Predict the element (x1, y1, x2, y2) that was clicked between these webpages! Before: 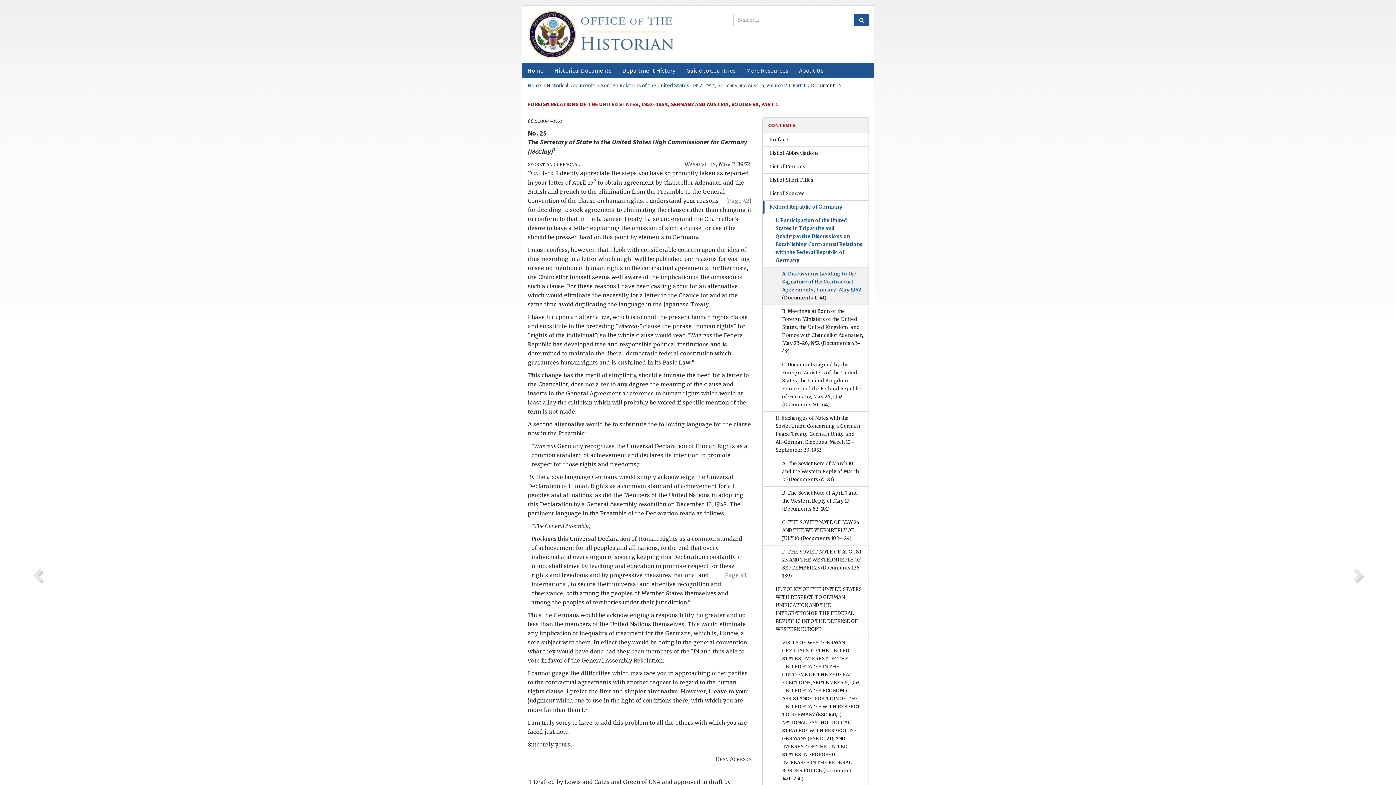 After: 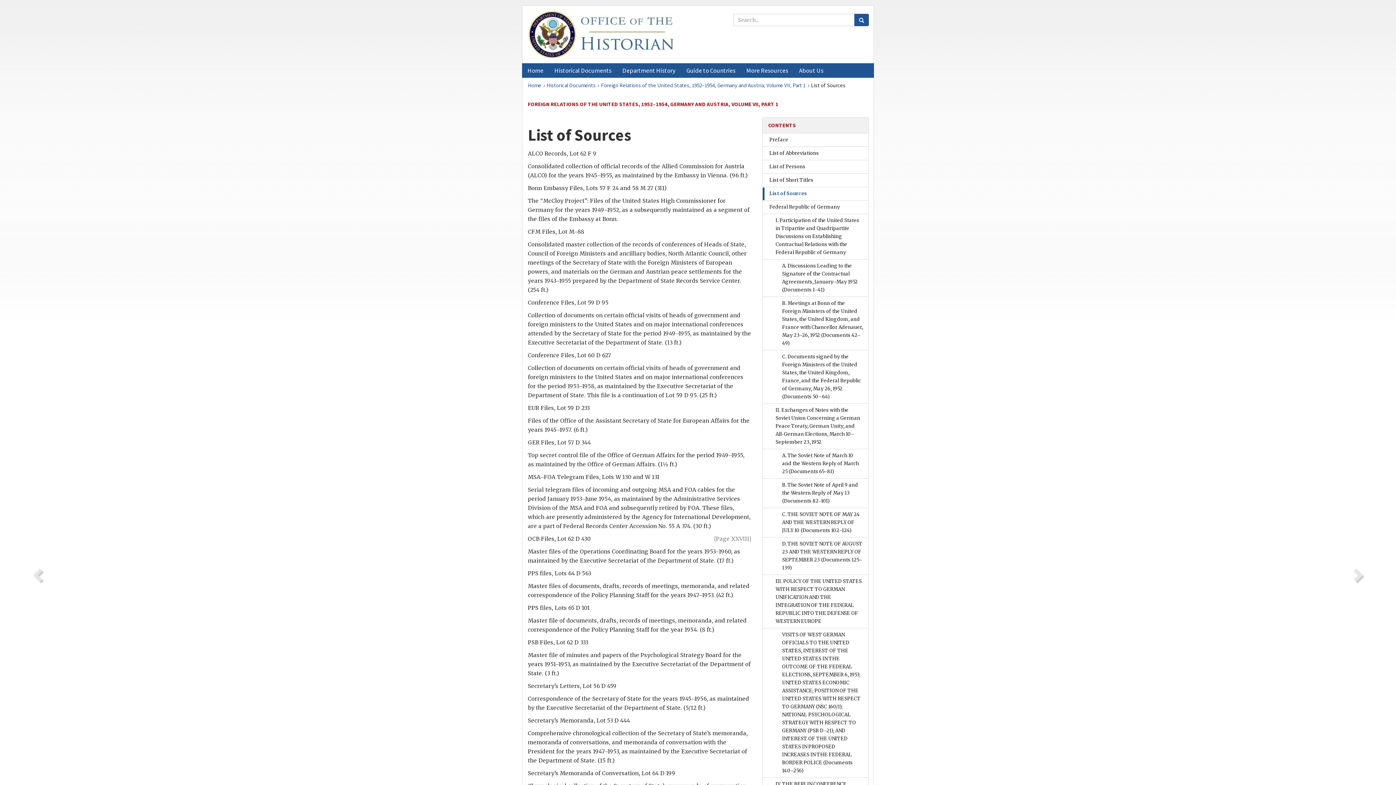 Action: label: List of Sources bbox: (763, 187, 868, 200)